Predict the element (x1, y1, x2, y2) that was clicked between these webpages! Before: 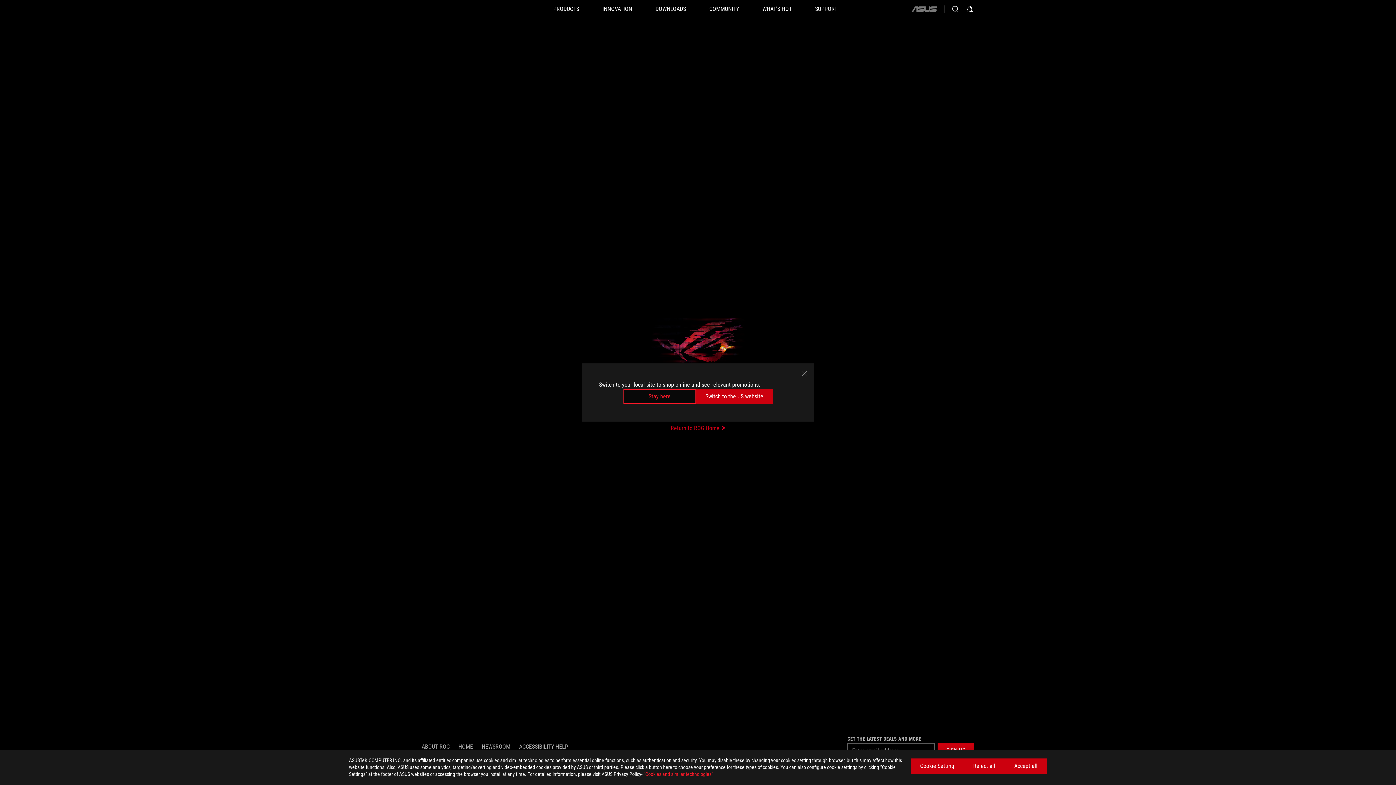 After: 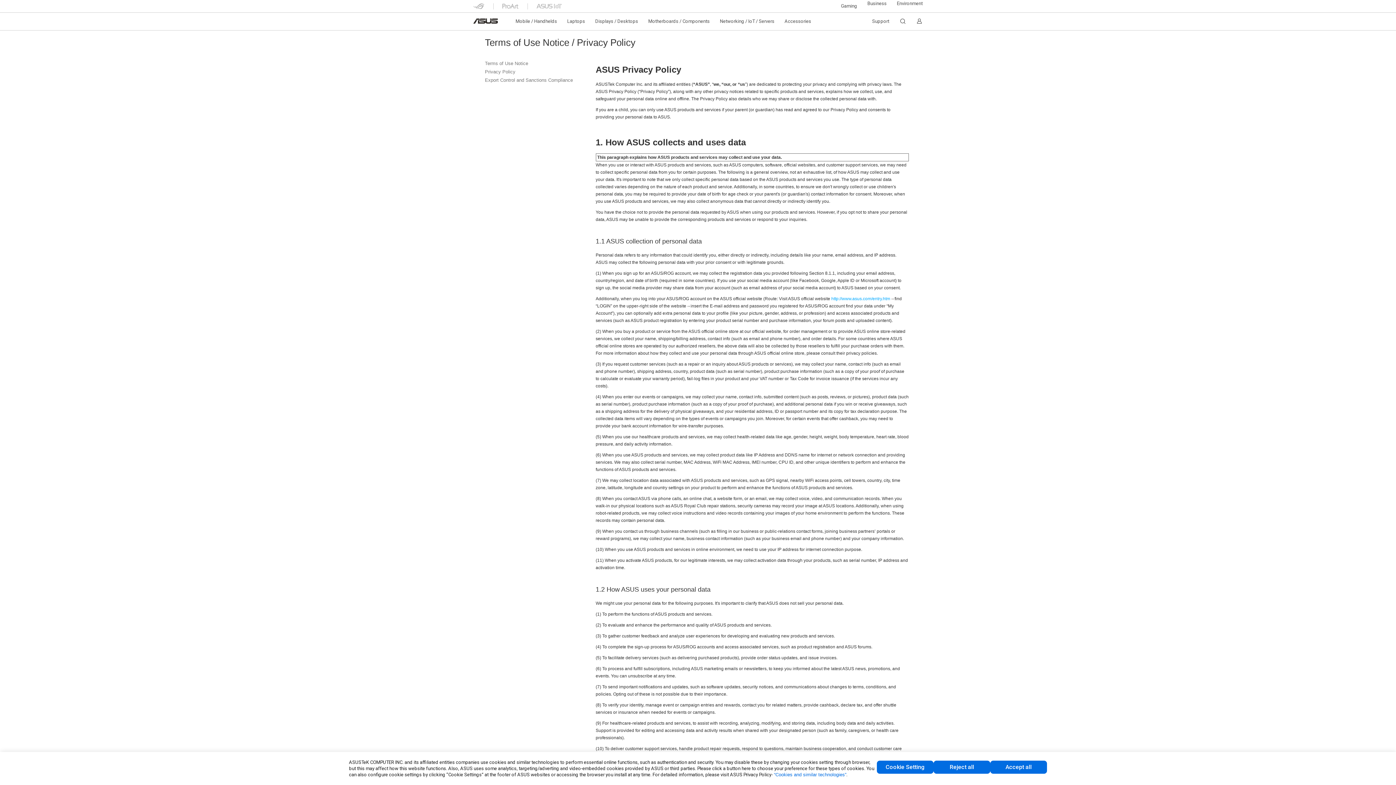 Action: label: “Cookies and similar technologies” bbox: (643, 771, 713, 777)